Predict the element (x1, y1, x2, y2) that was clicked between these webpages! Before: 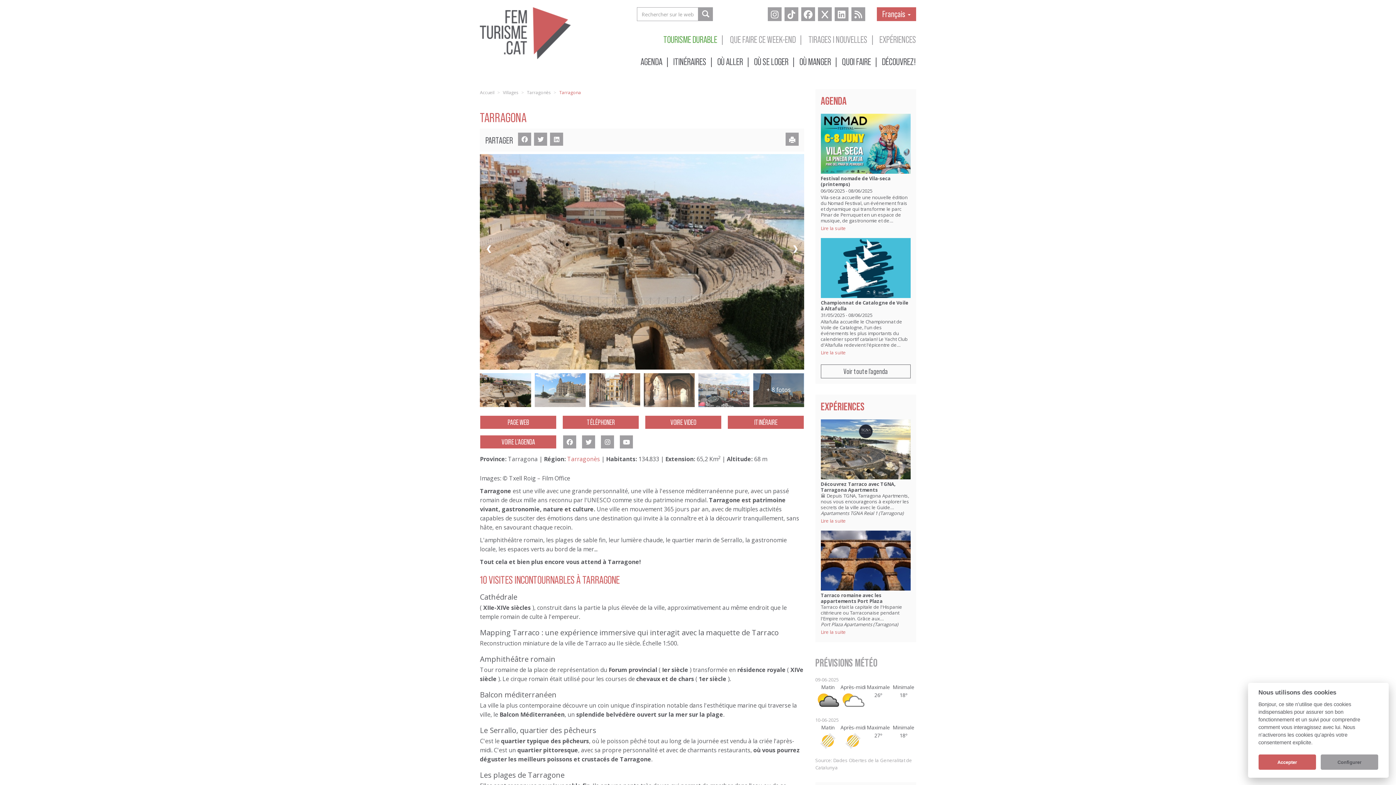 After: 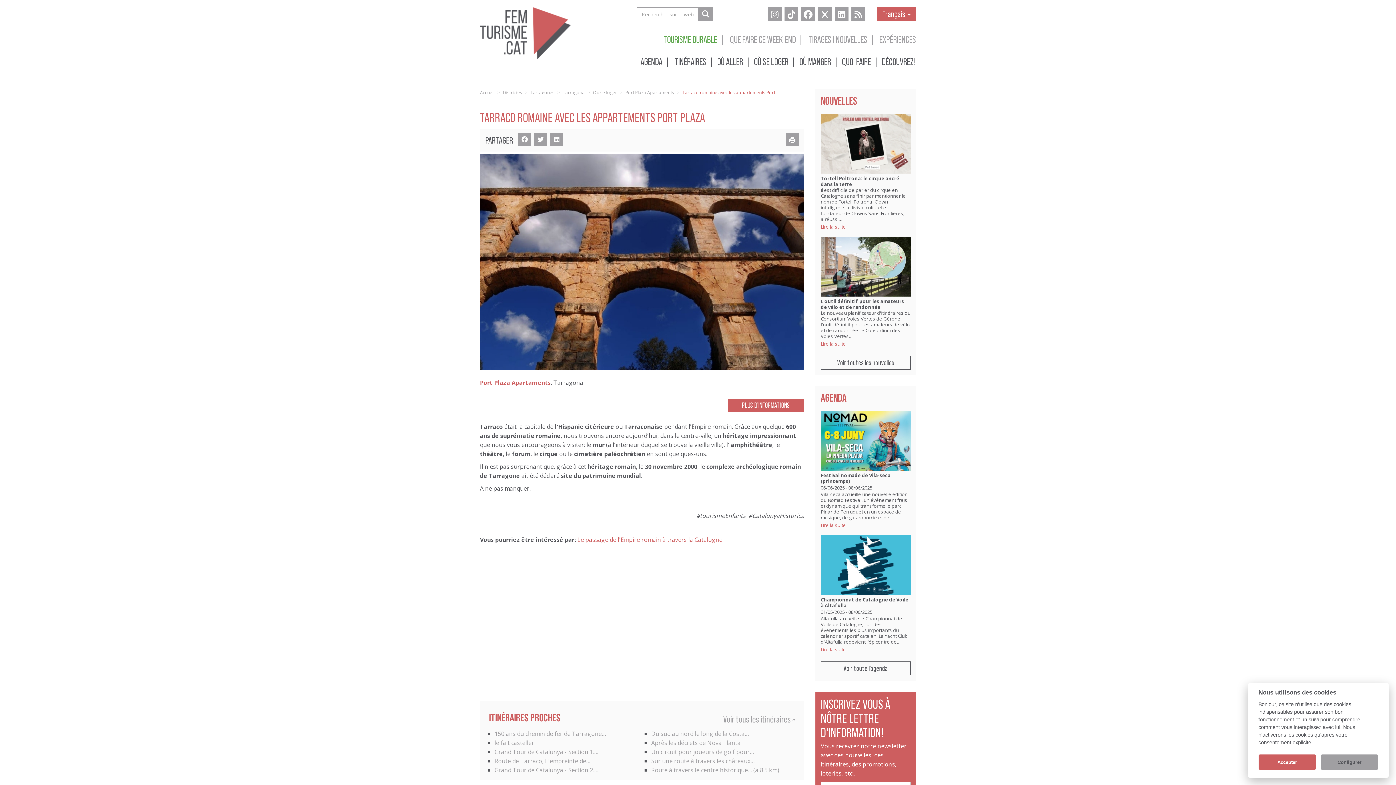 Action: bbox: (821, 530, 910, 590)